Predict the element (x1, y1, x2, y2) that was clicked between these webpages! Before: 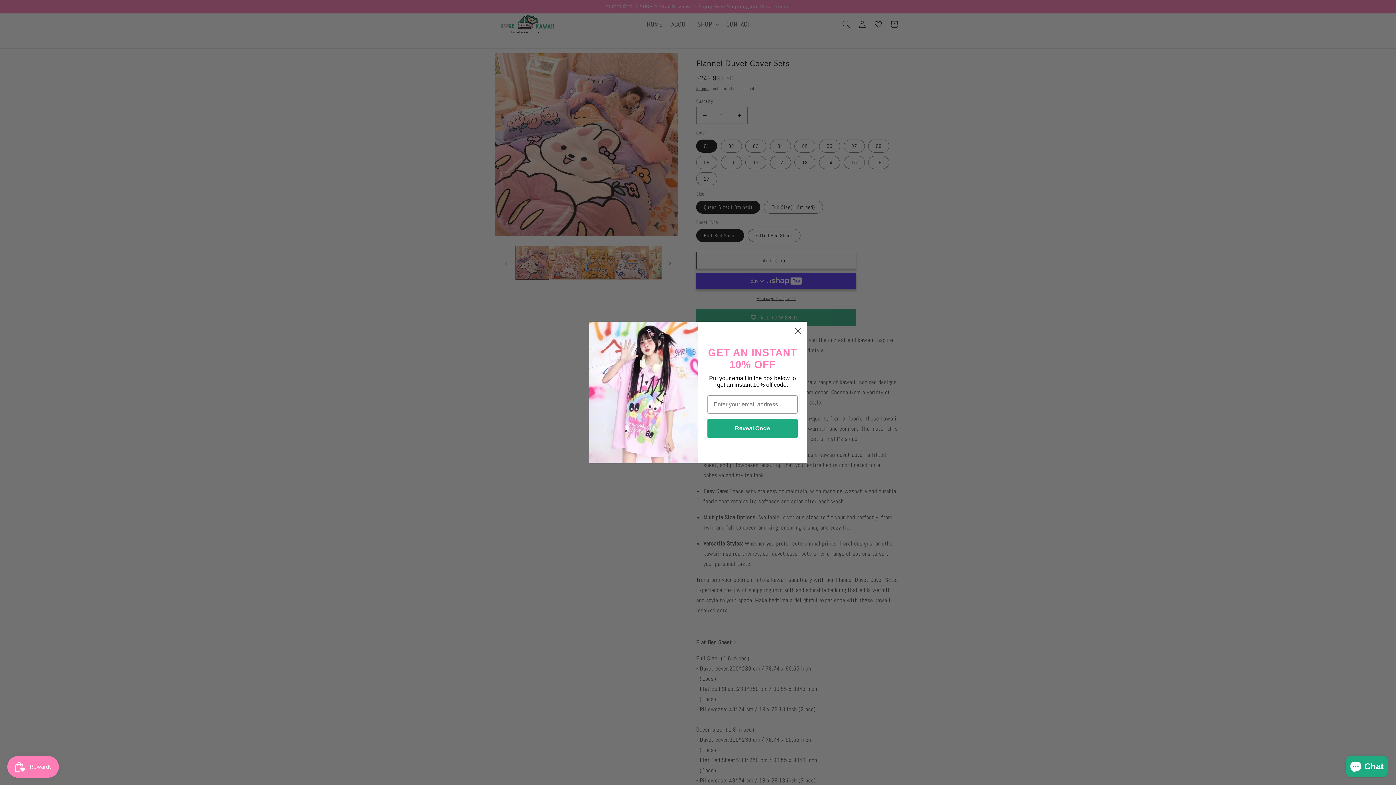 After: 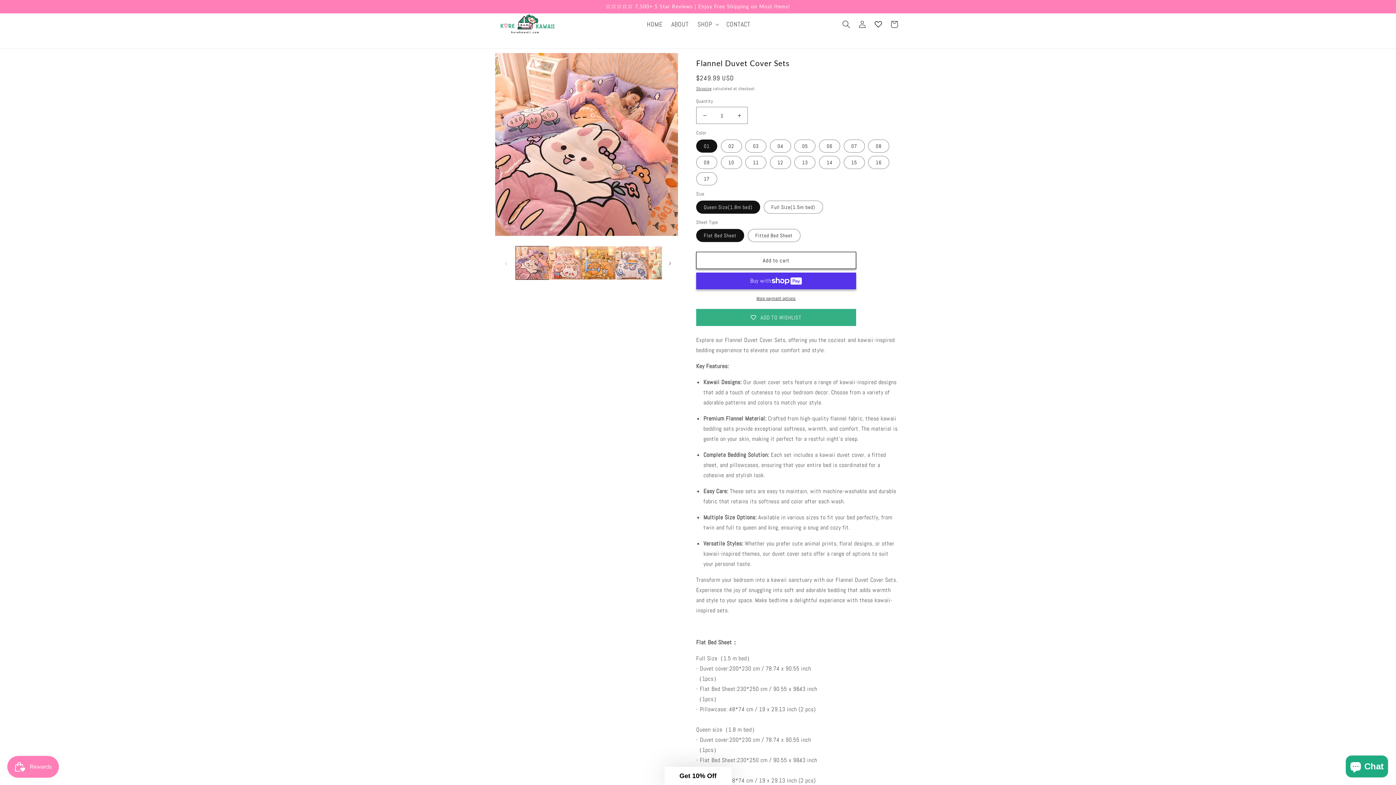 Action: label: Close dialog bbox: (791, 324, 804, 337)